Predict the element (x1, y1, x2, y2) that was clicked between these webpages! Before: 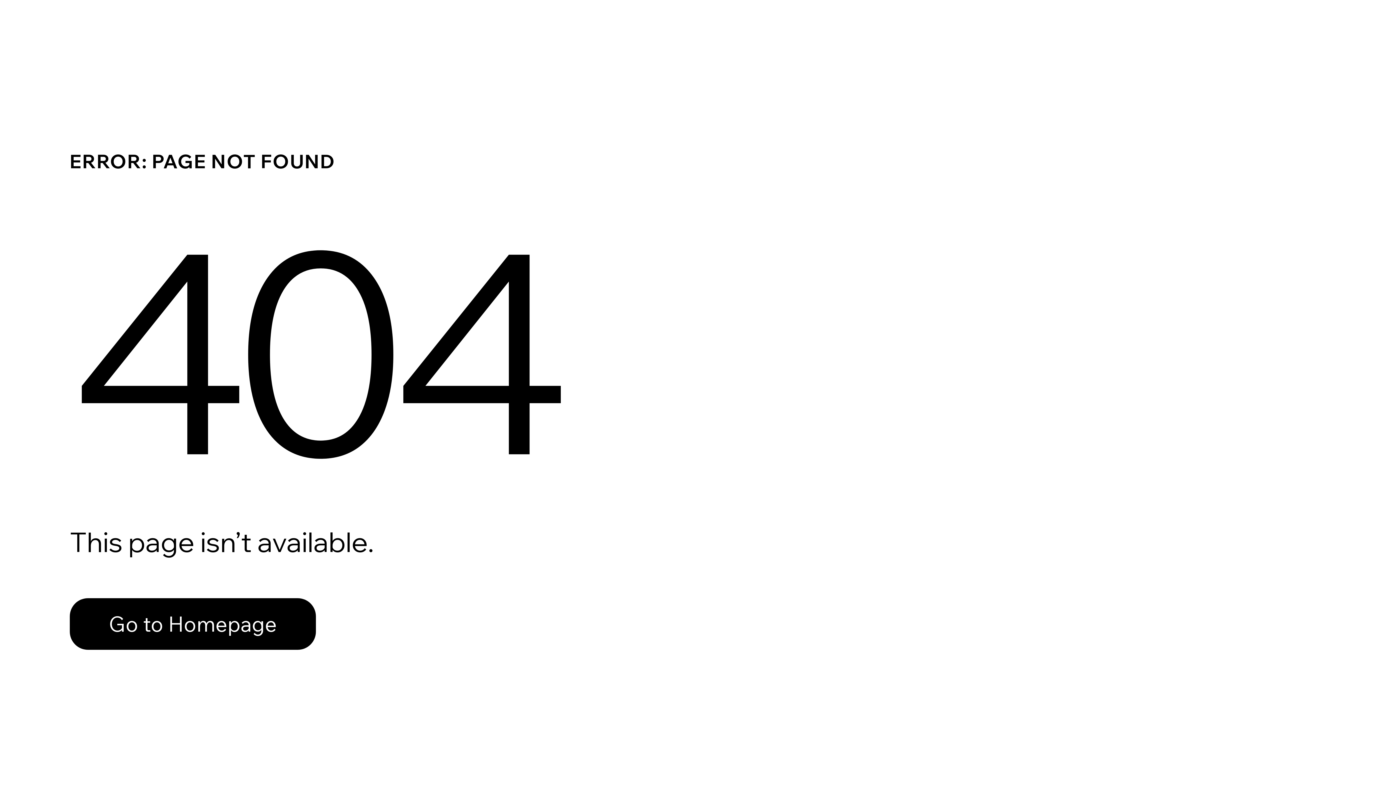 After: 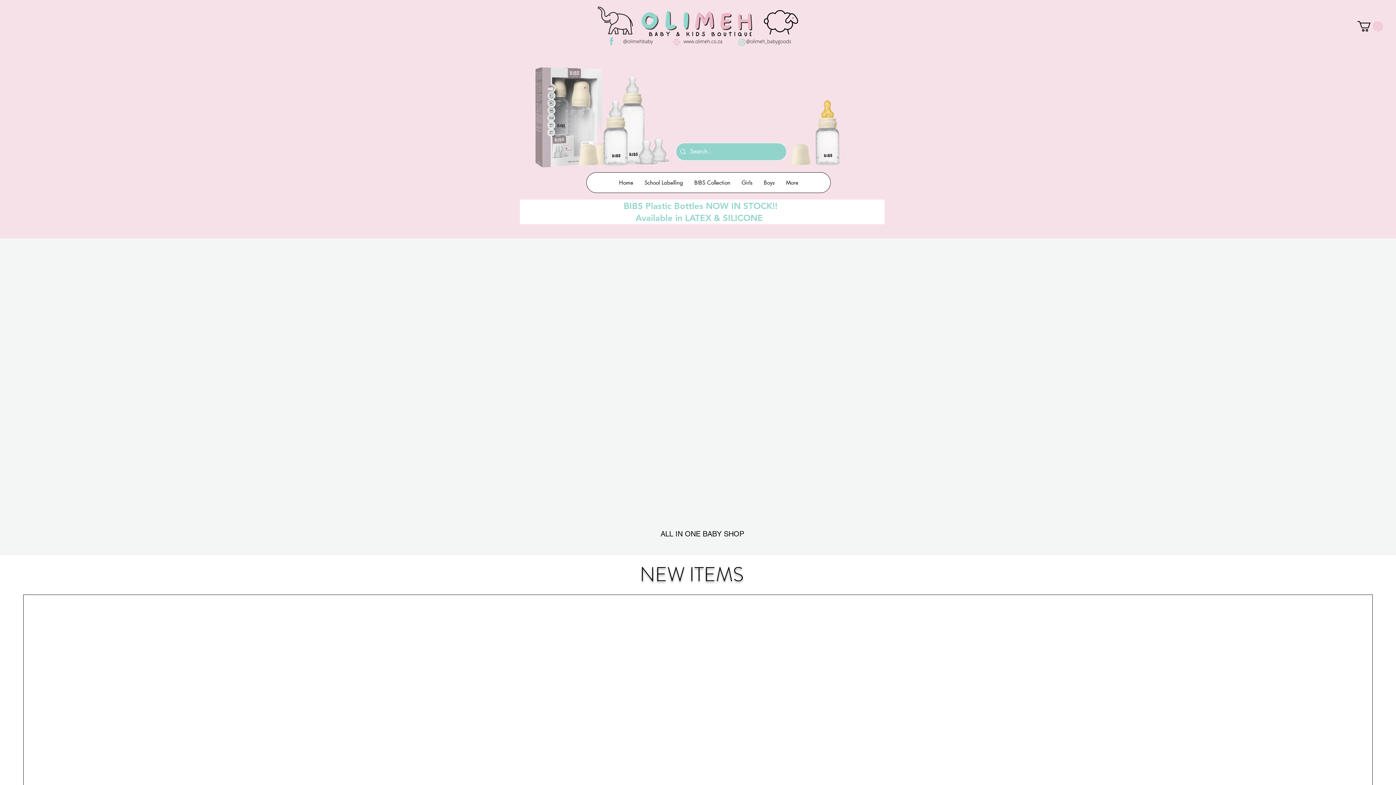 Action: bbox: (69, 598, 316, 650) label: Go to Homepage